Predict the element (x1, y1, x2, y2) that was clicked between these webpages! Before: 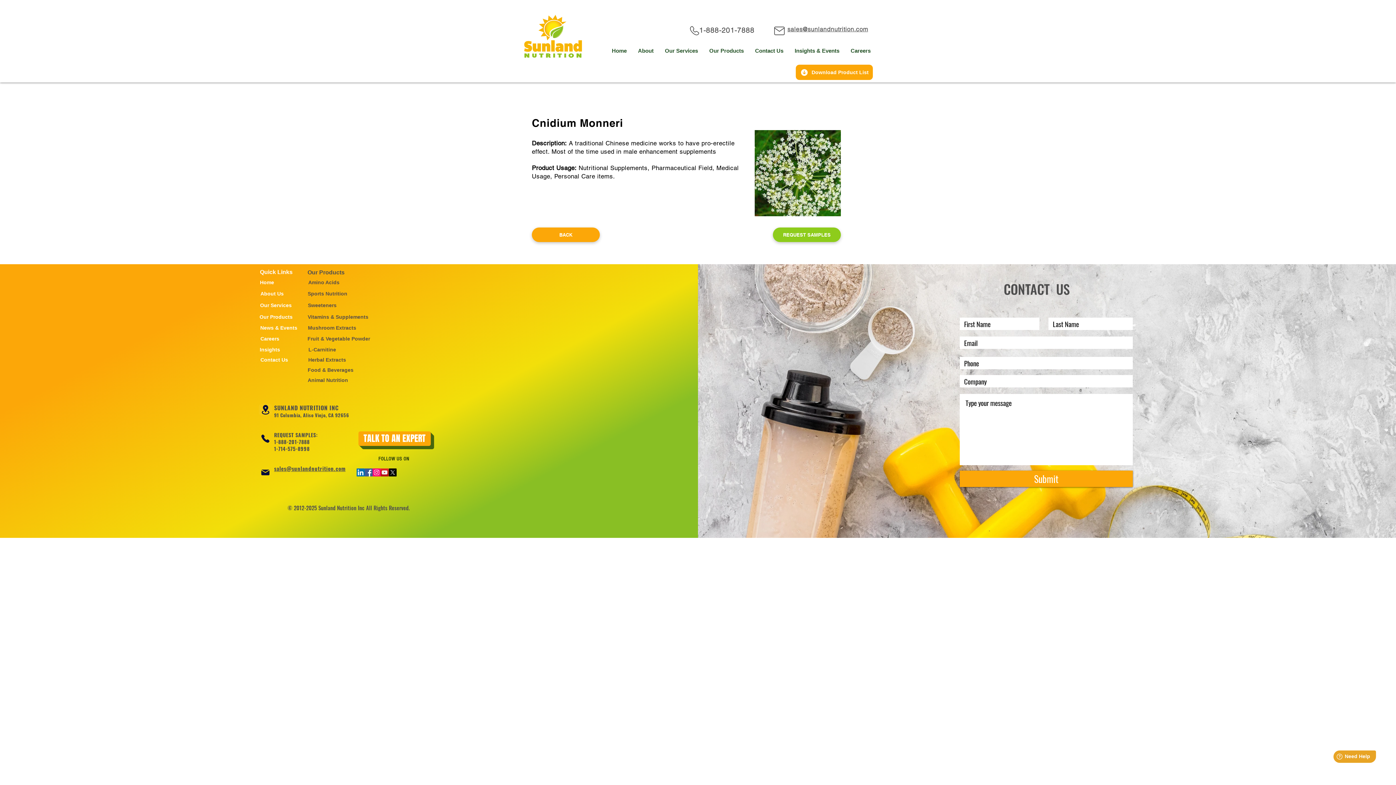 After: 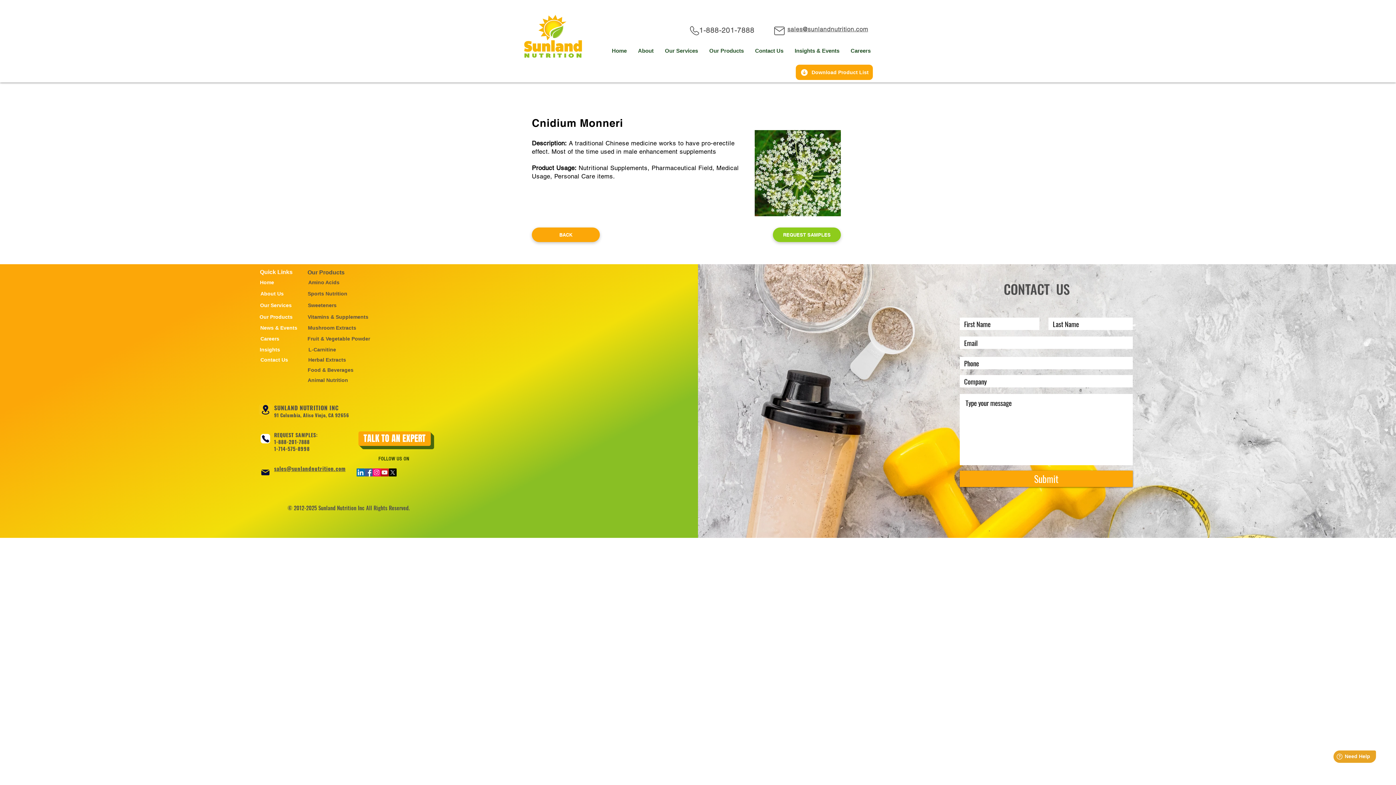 Action: bbox: (260, 434, 270, 443) label: Phone